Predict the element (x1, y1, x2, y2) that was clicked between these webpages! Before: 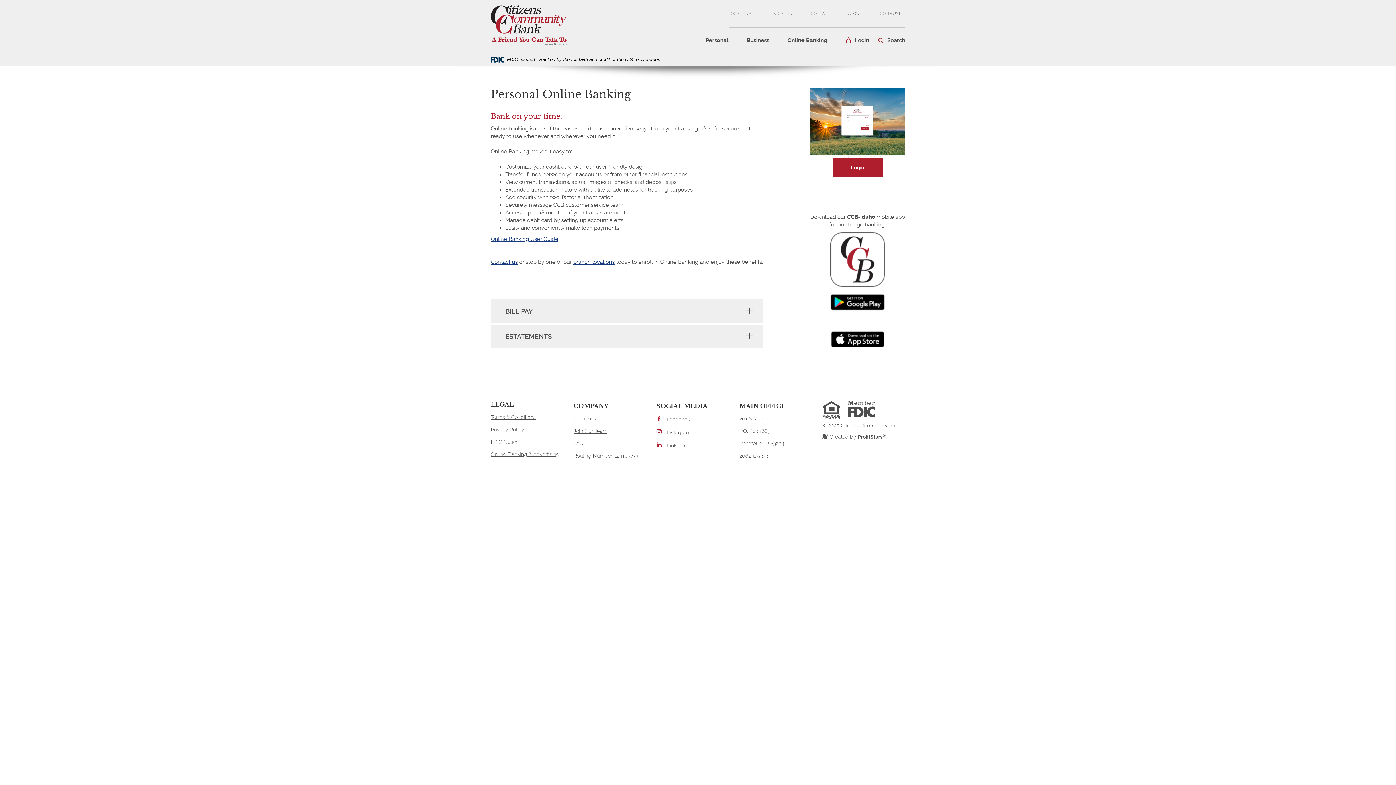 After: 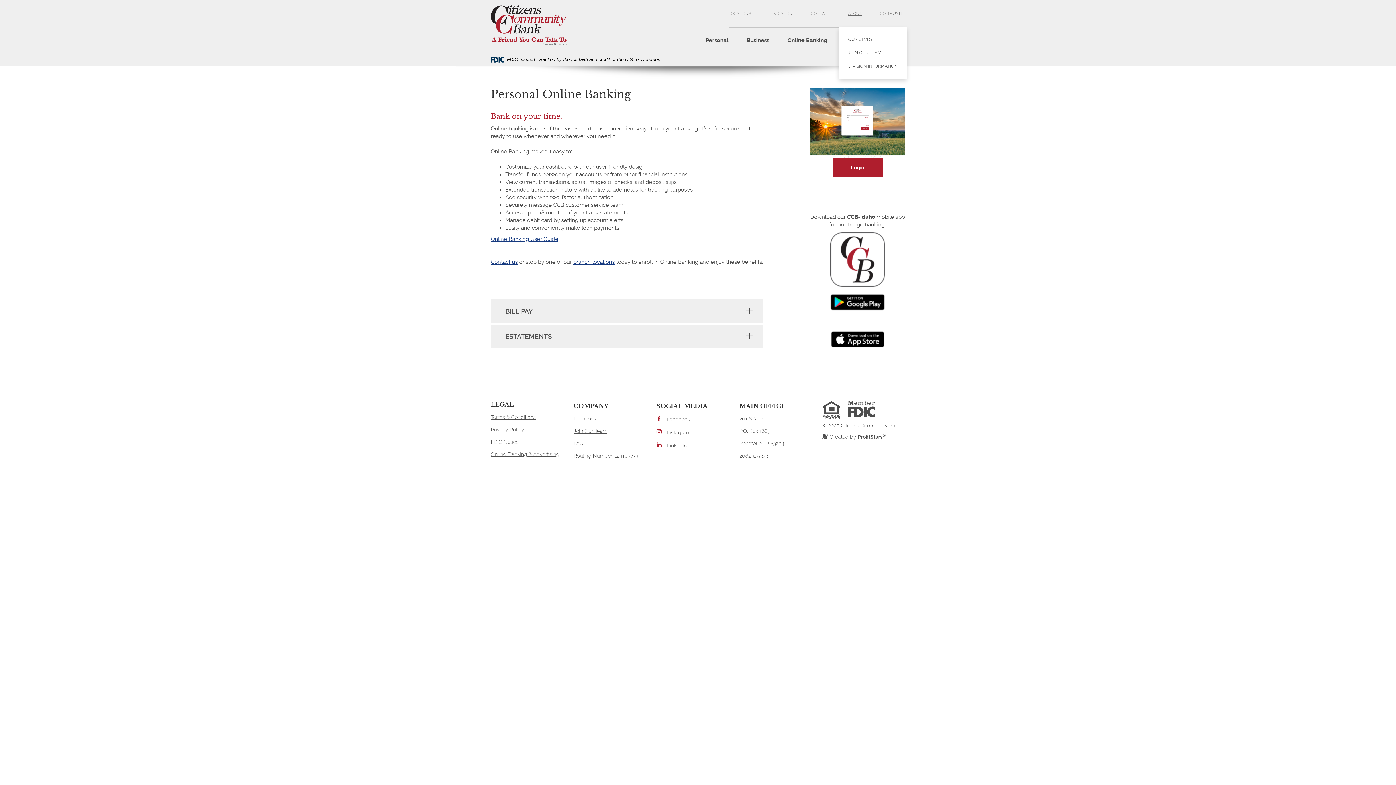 Action: label: ABOUT bbox: (839, 0, 870, 27)